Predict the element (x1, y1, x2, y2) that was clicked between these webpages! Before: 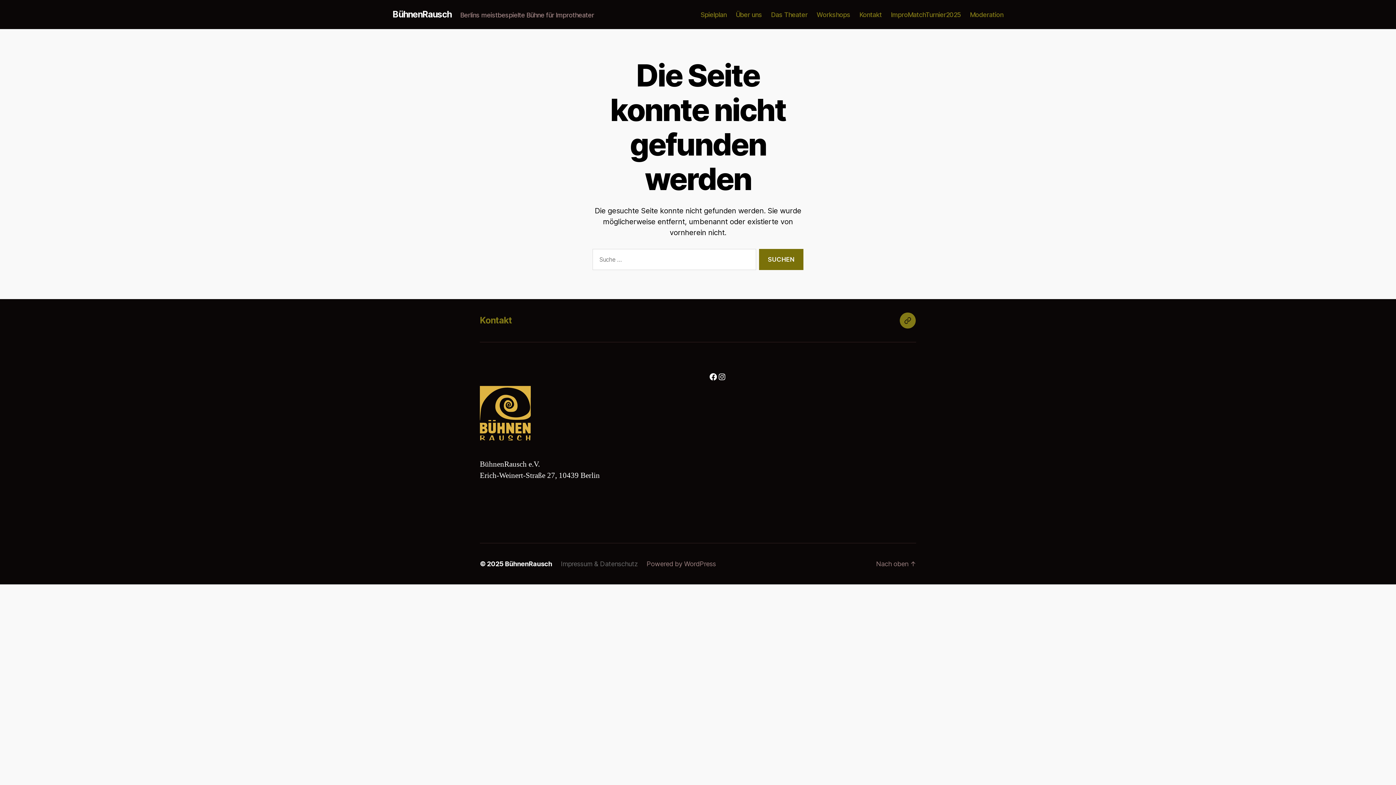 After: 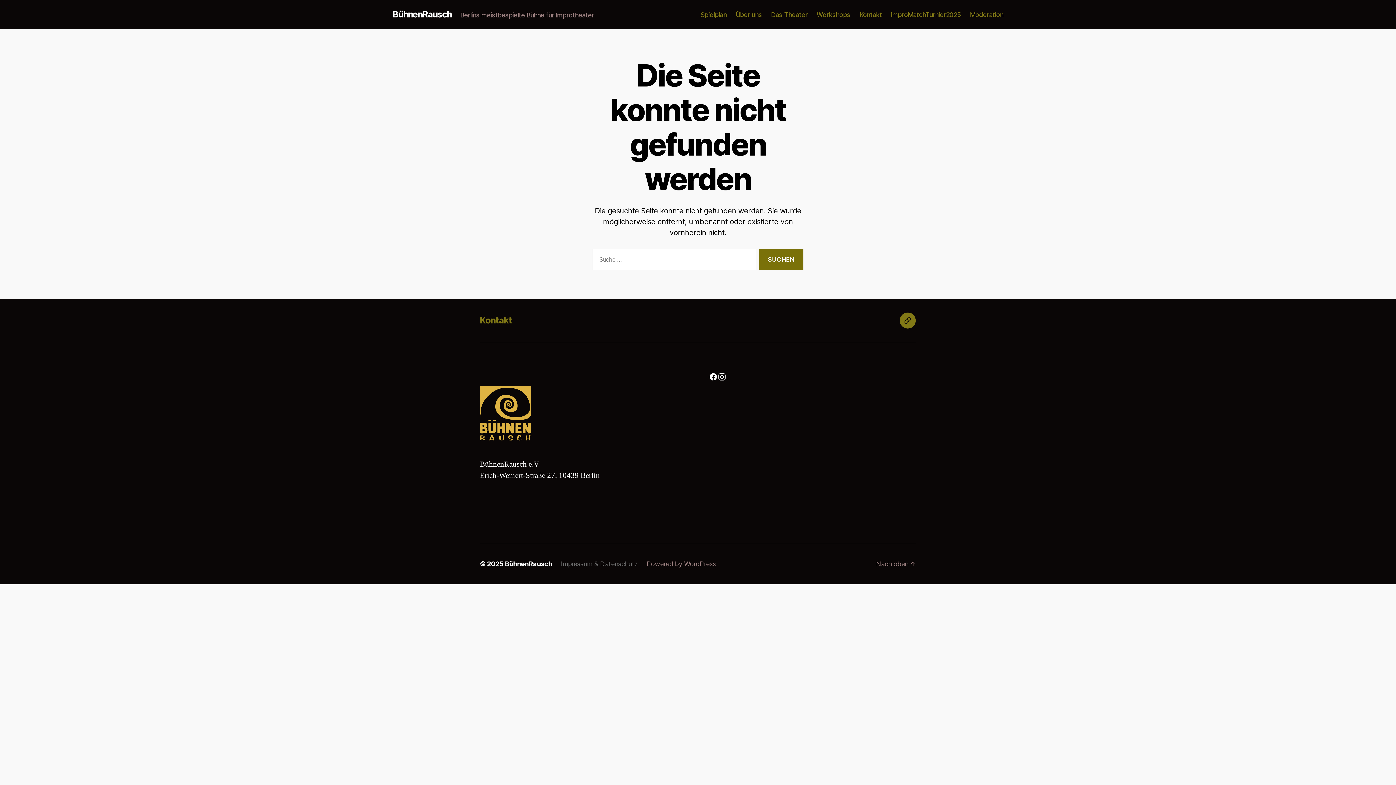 Action: label: Instagram bbox: (717, 372, 726, 381)